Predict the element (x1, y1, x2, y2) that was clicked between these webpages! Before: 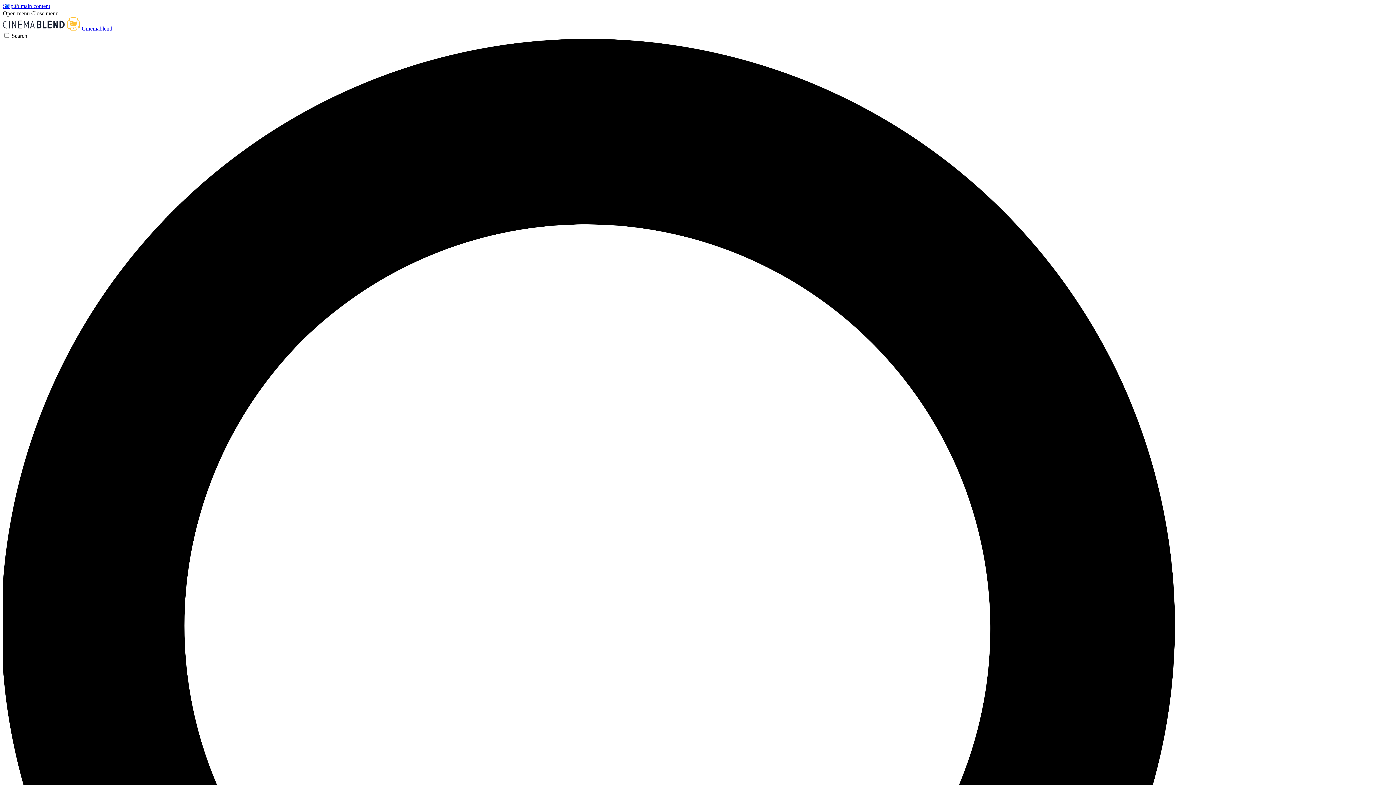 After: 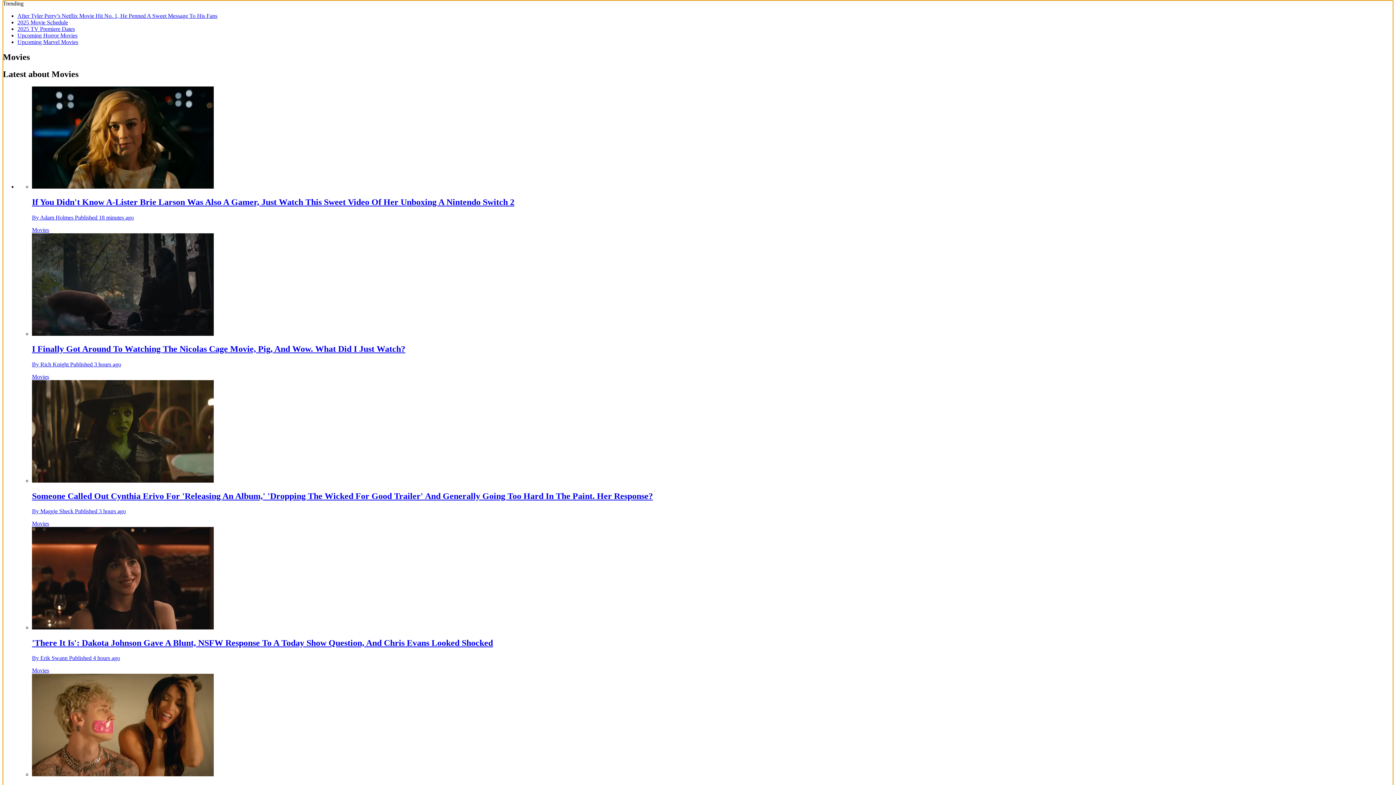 Action: label: Skip to main content bbox: (2, 2, 50, 9)